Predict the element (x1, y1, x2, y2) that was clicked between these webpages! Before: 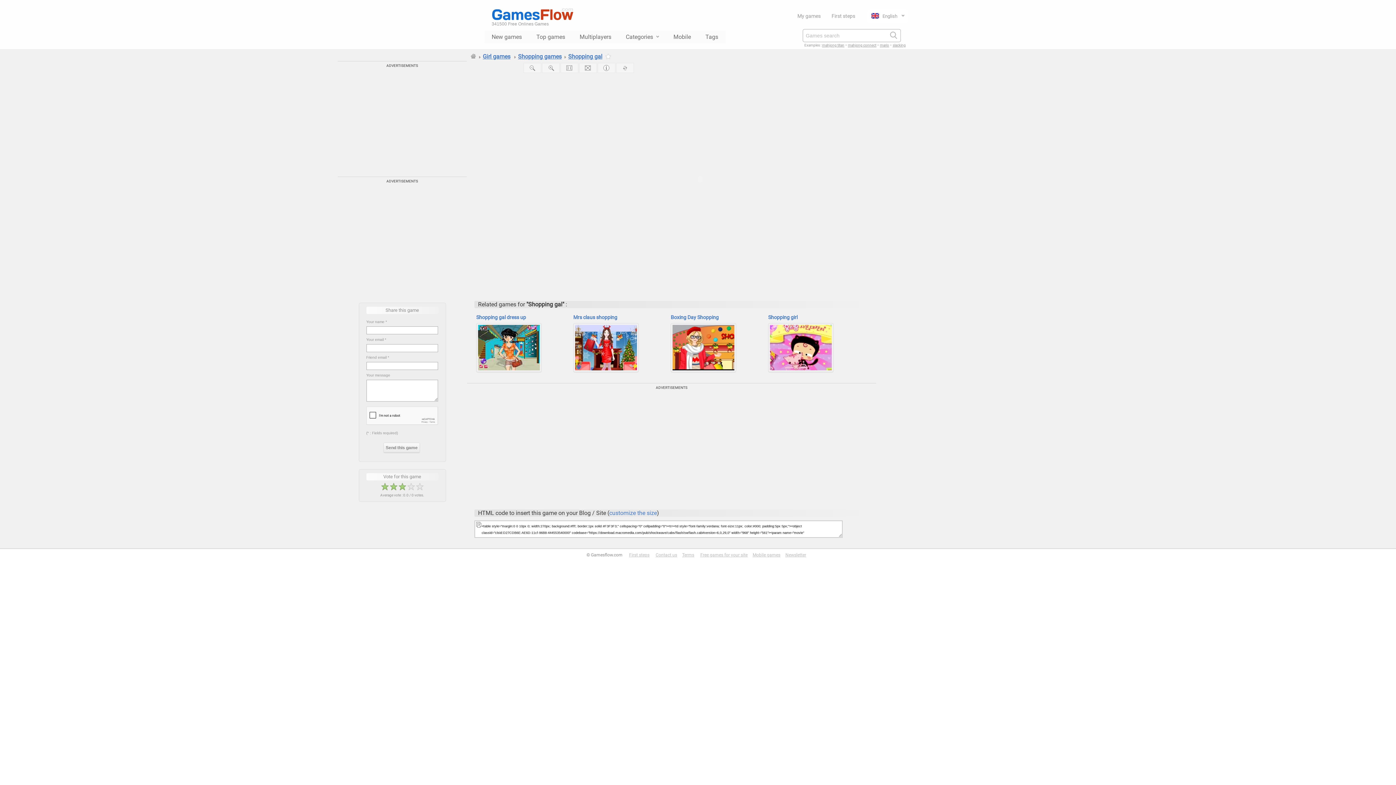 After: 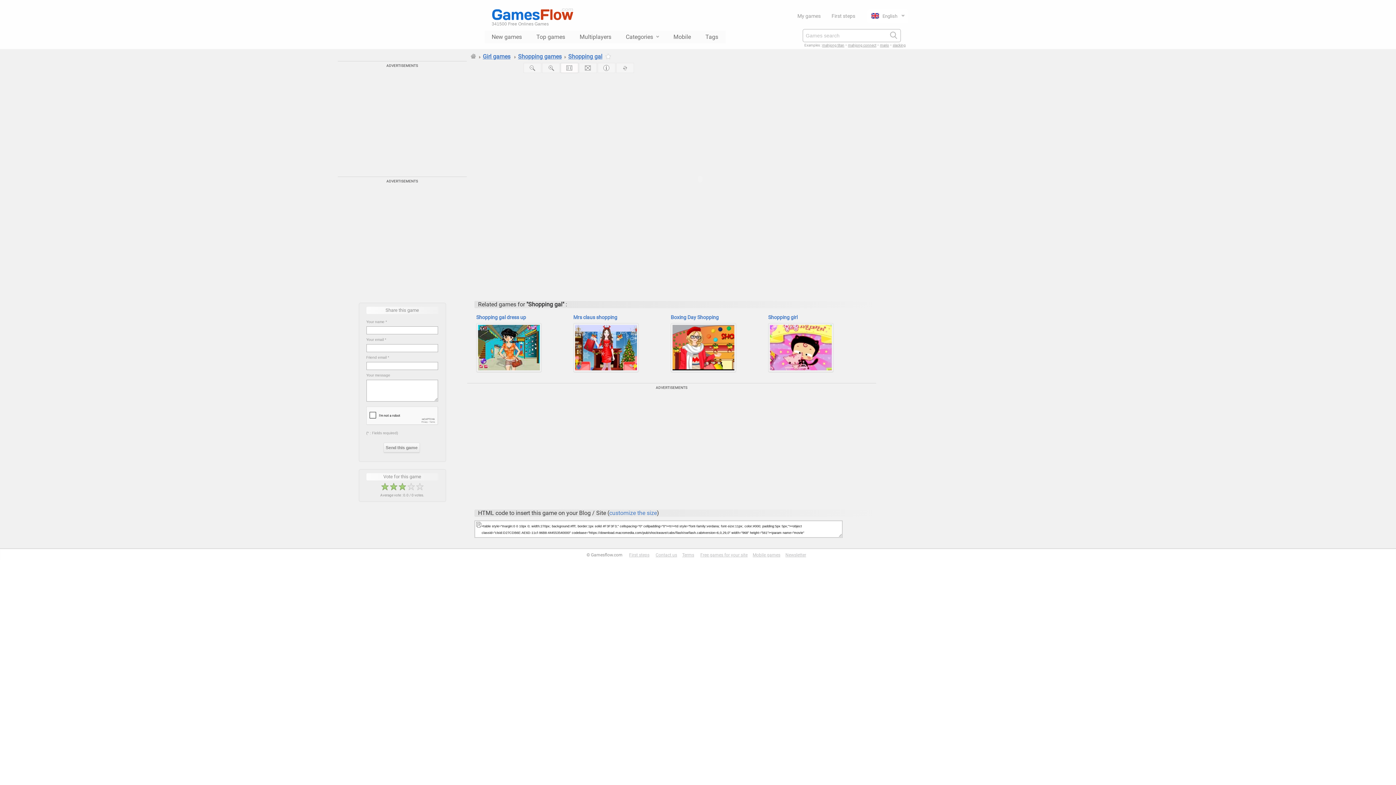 Action: bbox: (560, 62, 578, 73)